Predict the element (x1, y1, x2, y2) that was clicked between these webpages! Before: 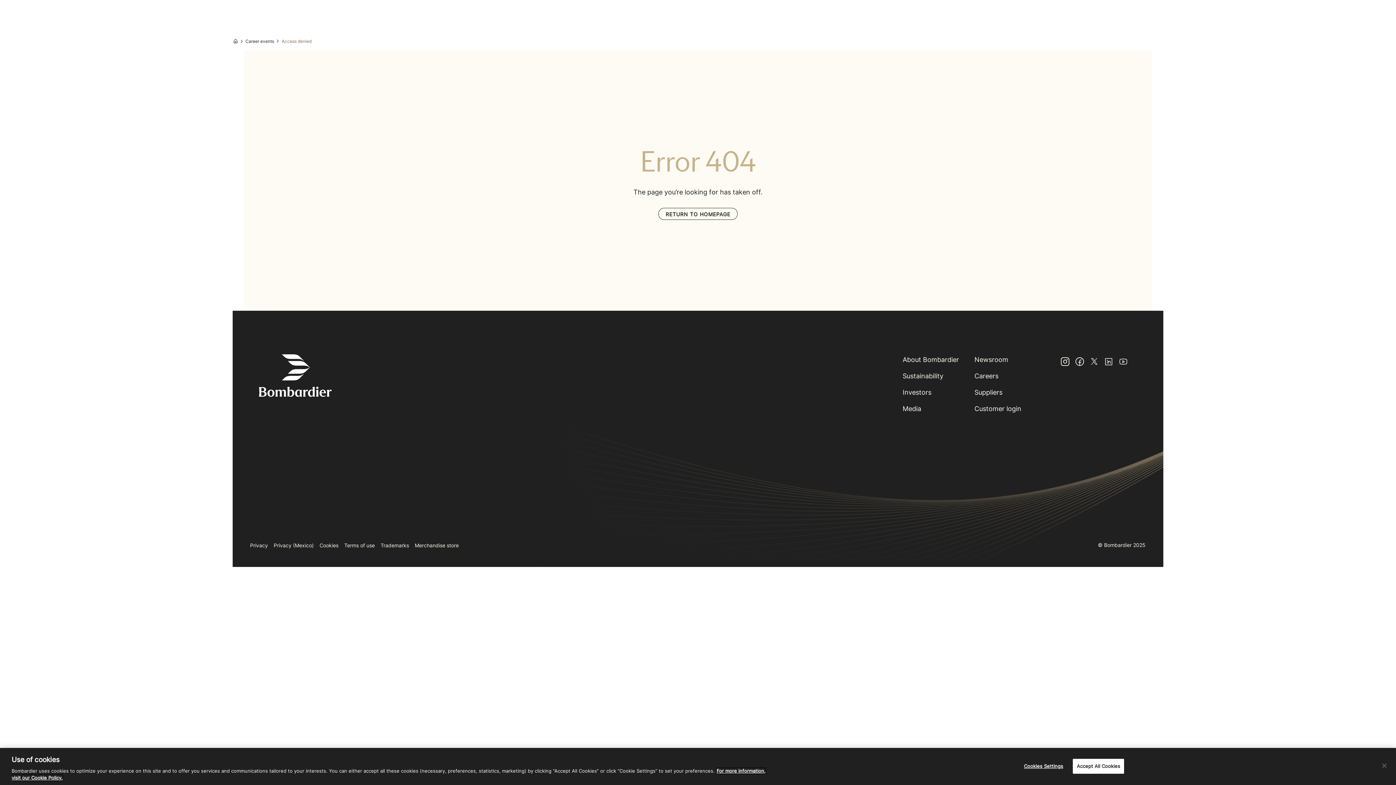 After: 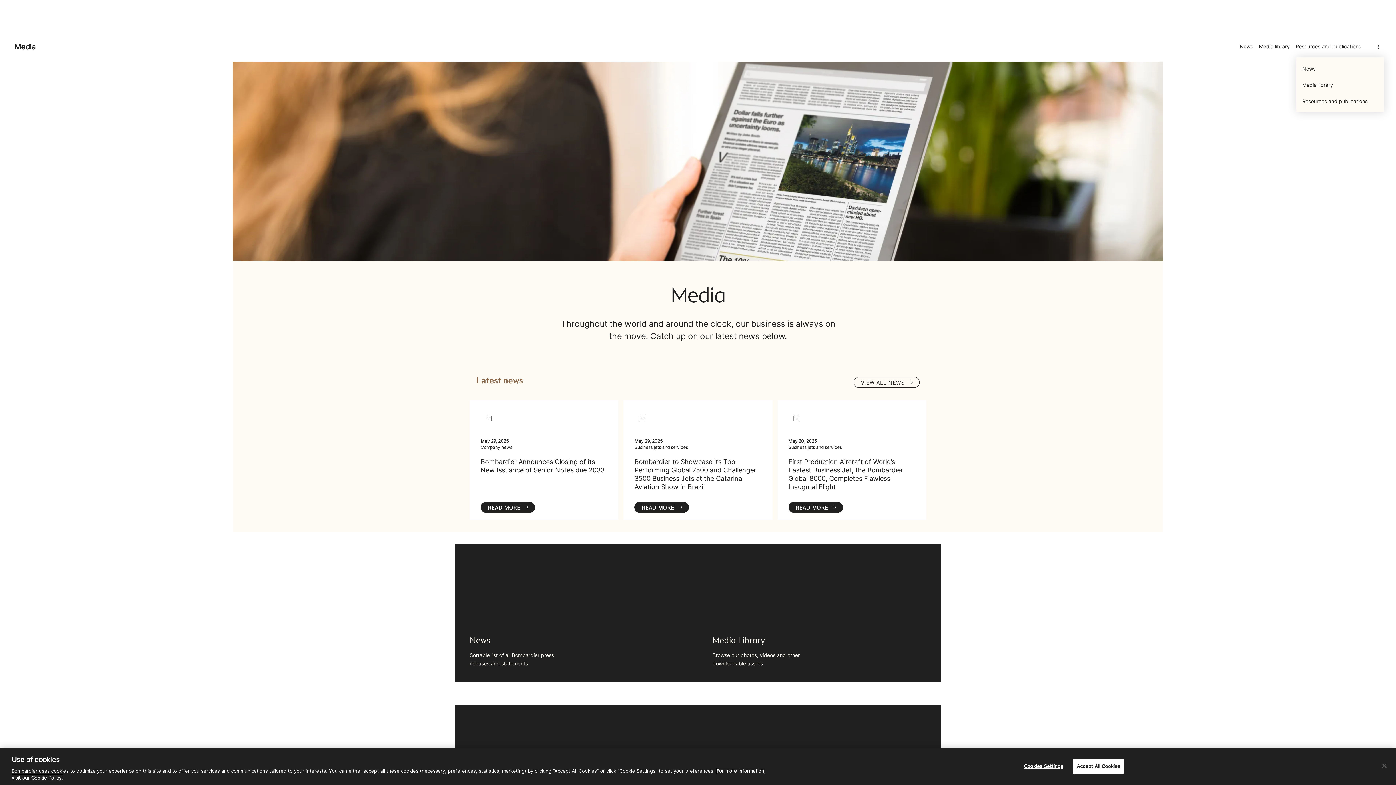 Action: bbox: (900, 400, 971, 417) label: Media